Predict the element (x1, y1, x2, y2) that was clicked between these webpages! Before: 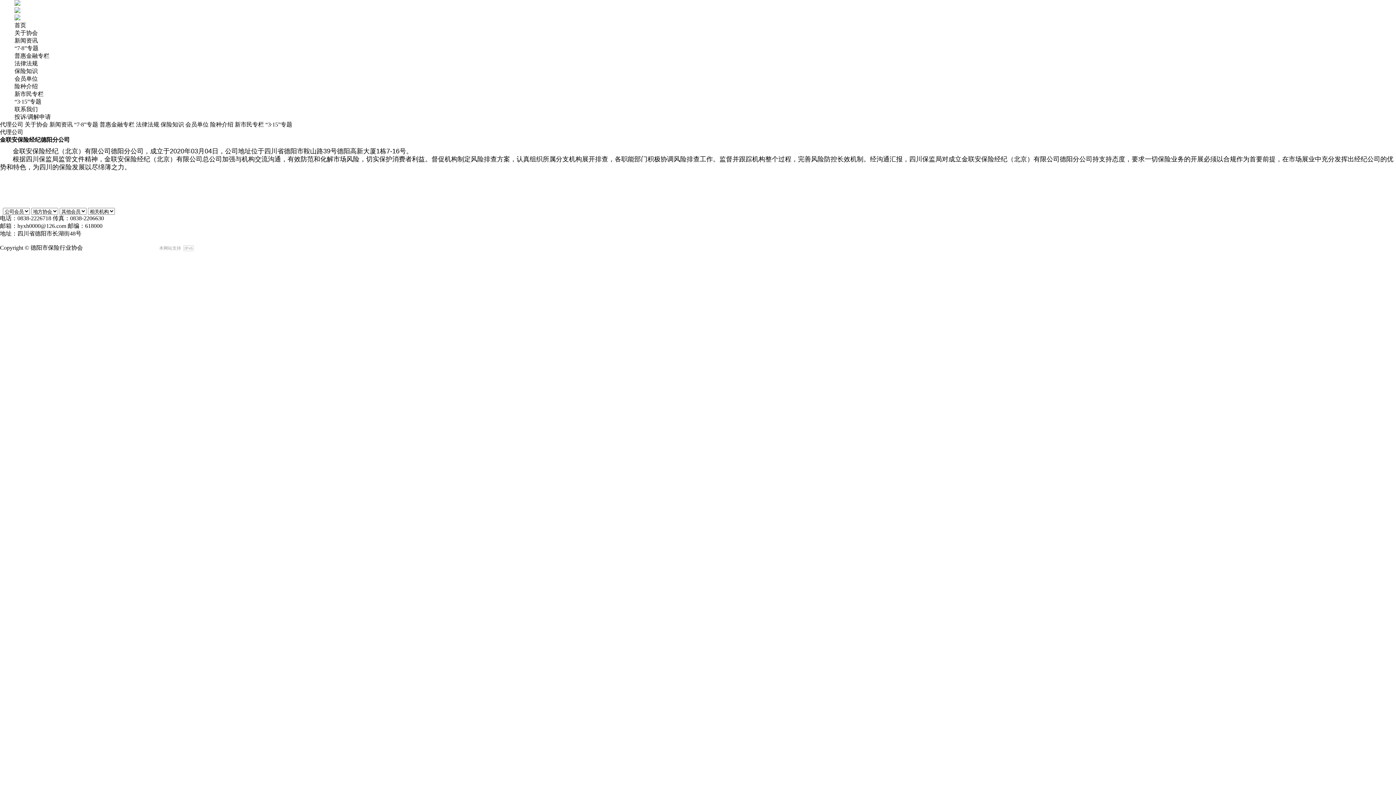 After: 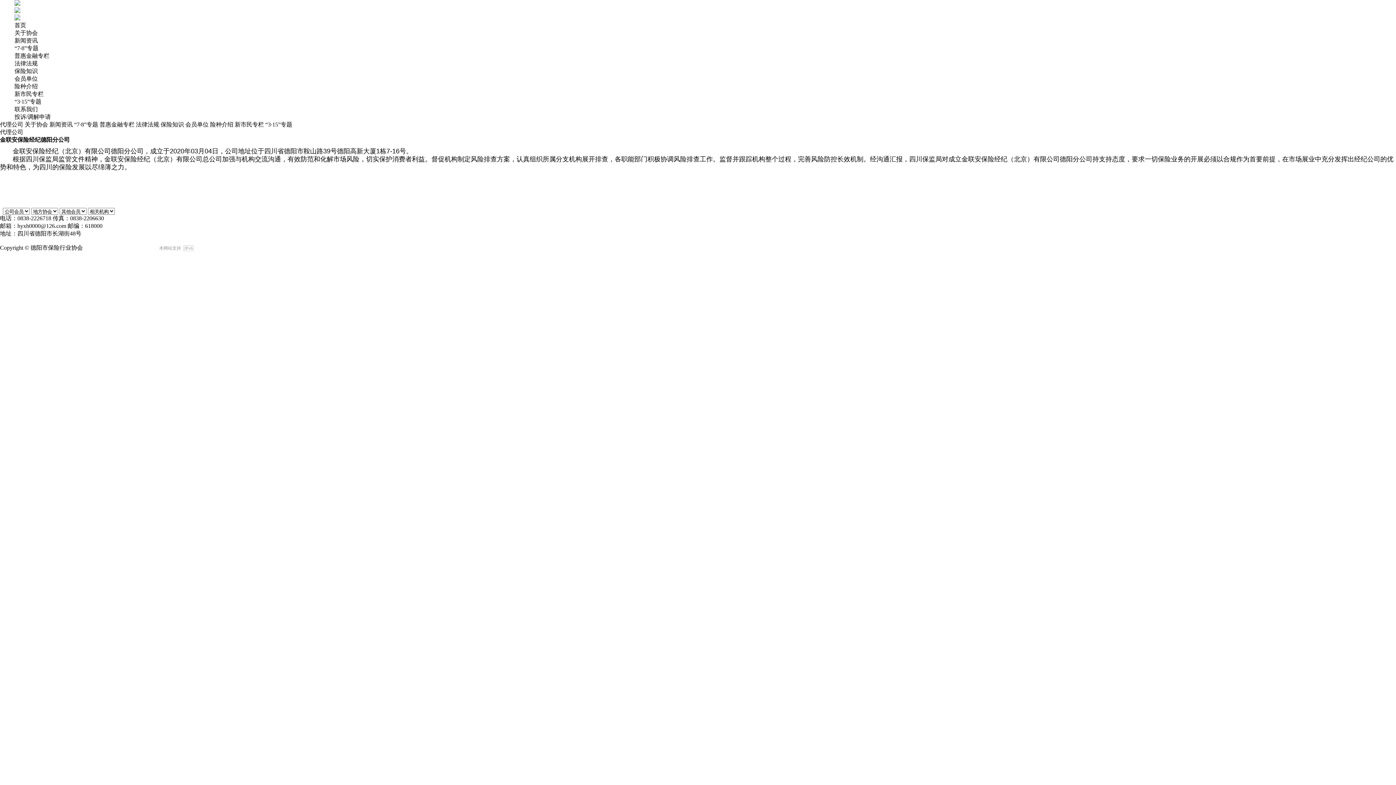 Action: bbox: (0, 208, 1, 214) label:  